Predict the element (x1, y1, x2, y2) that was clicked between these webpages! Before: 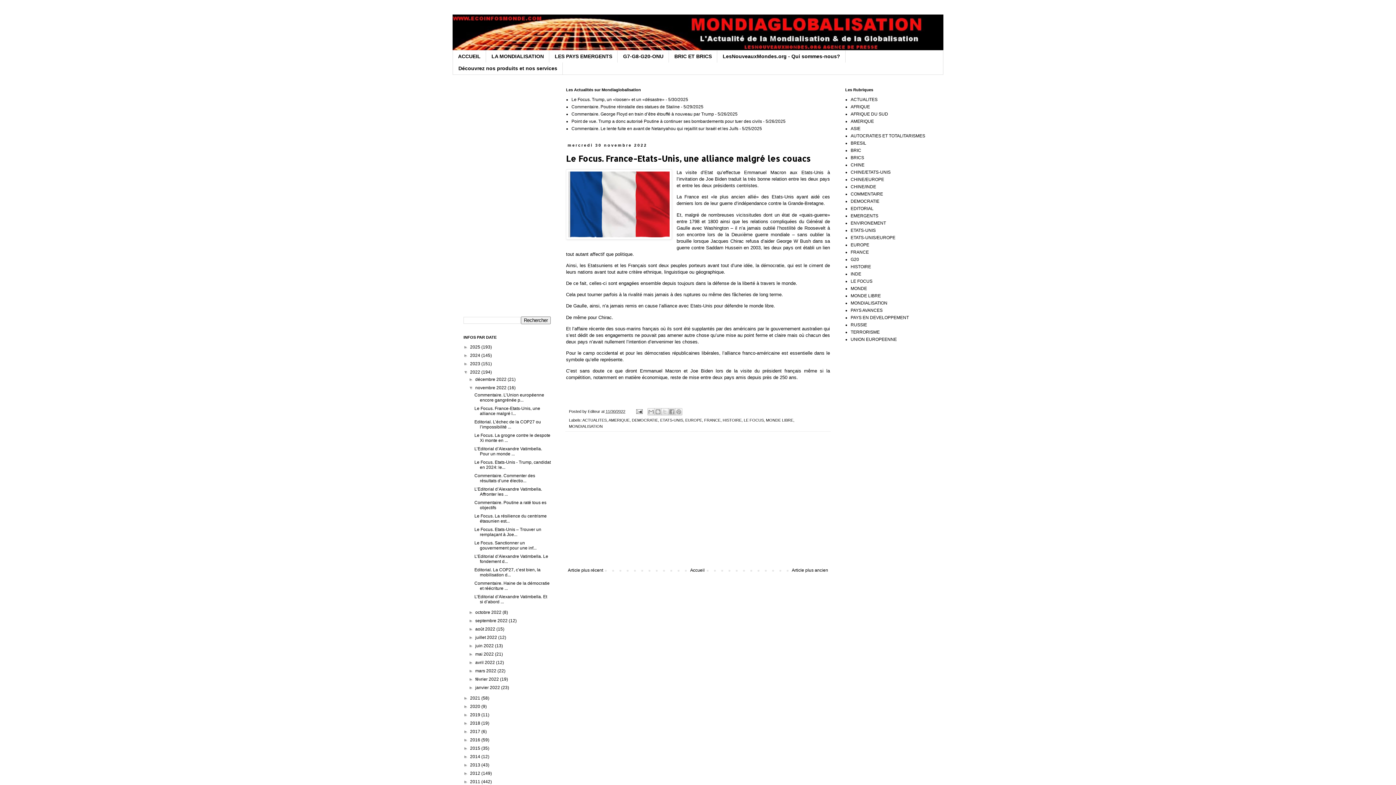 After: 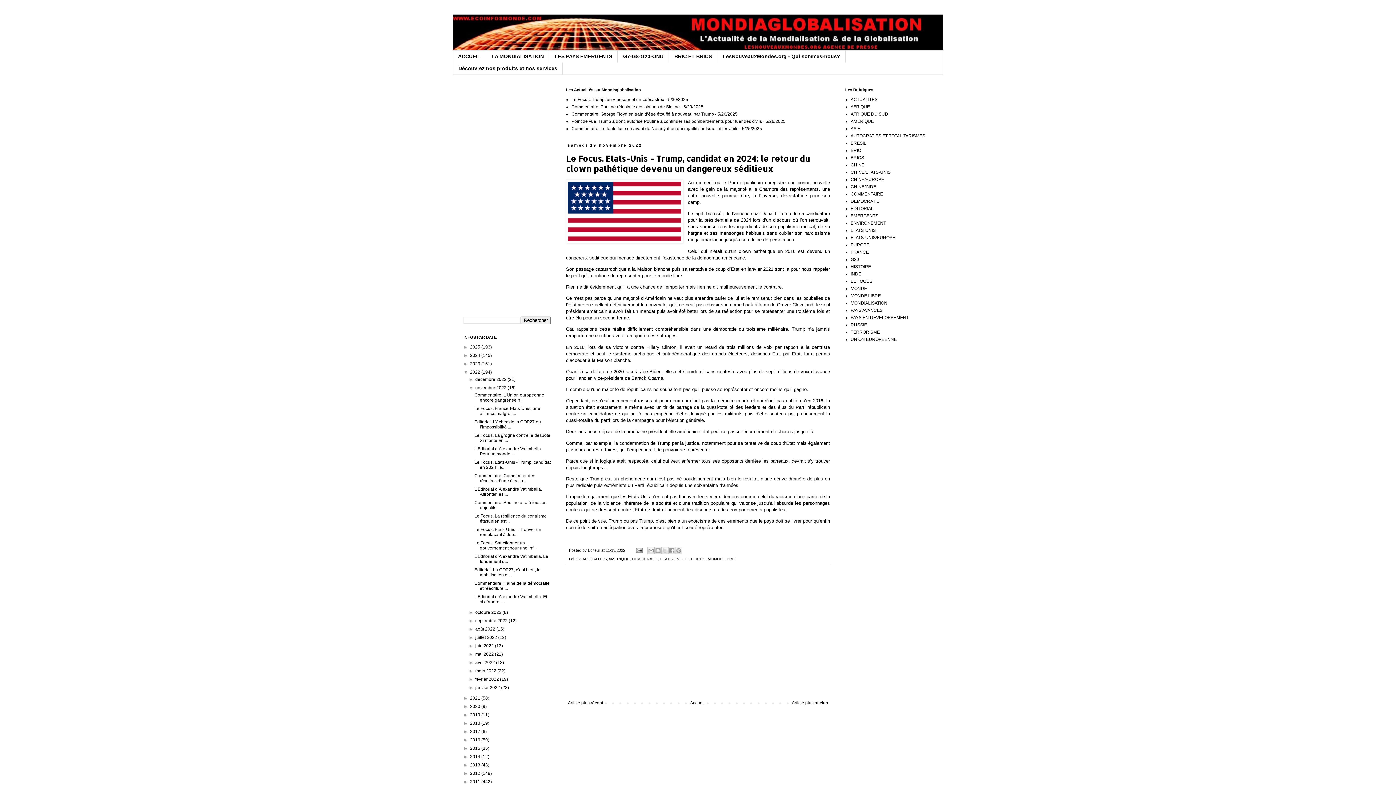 Action: label: Le Focus. Etats-Unis - Trump, candidat en 2024: le... bbox: (474, 459, 550, 470)